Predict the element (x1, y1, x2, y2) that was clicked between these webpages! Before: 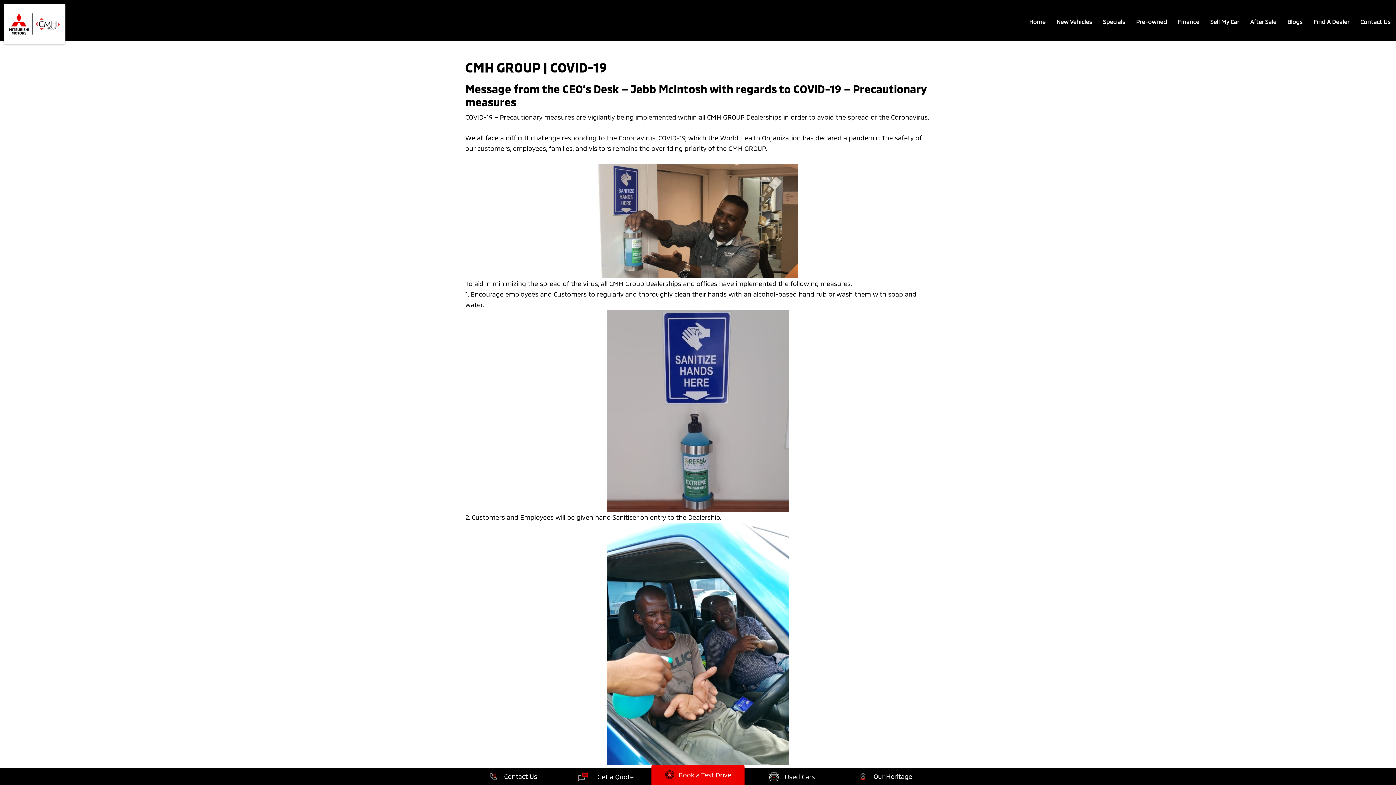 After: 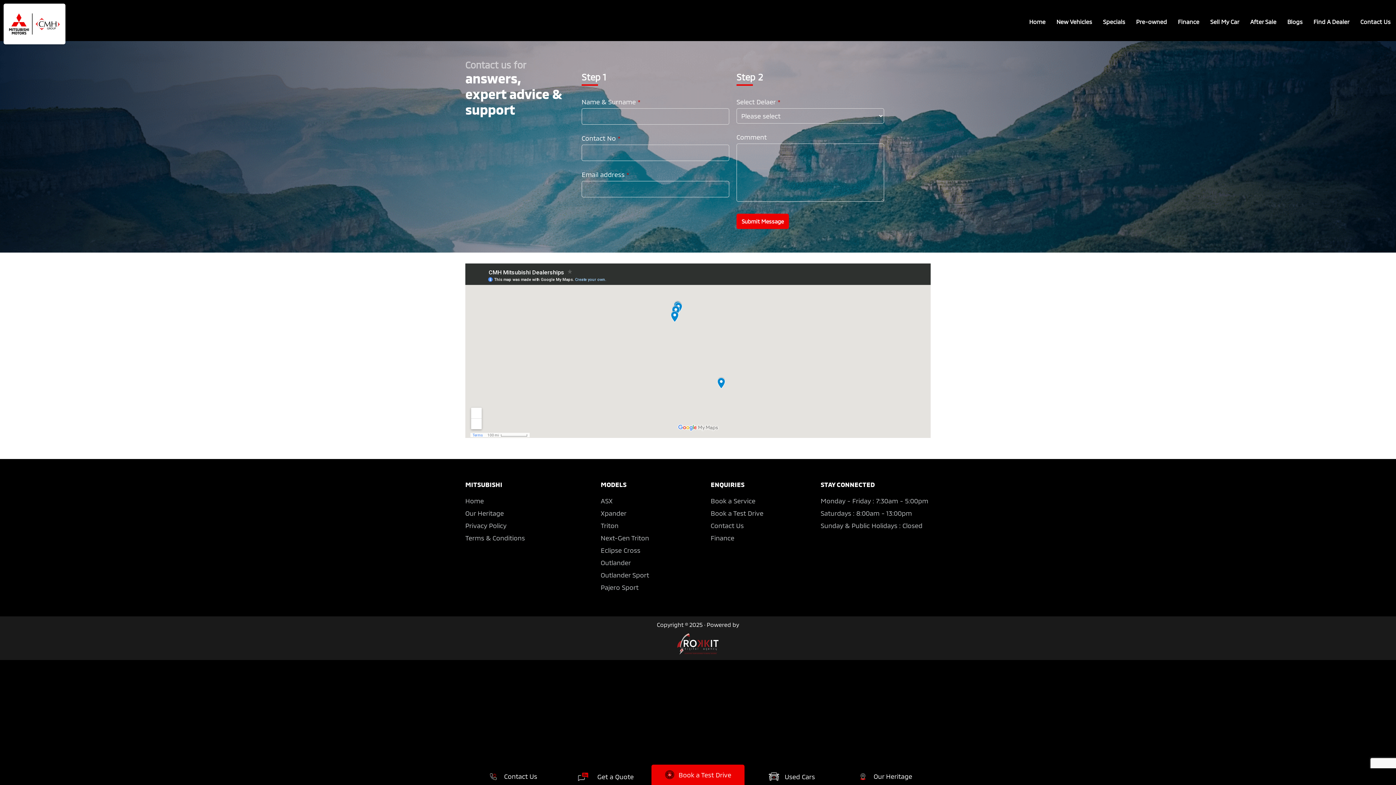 Action: bbox: (465, 771, 558, 782) label: Contact Us